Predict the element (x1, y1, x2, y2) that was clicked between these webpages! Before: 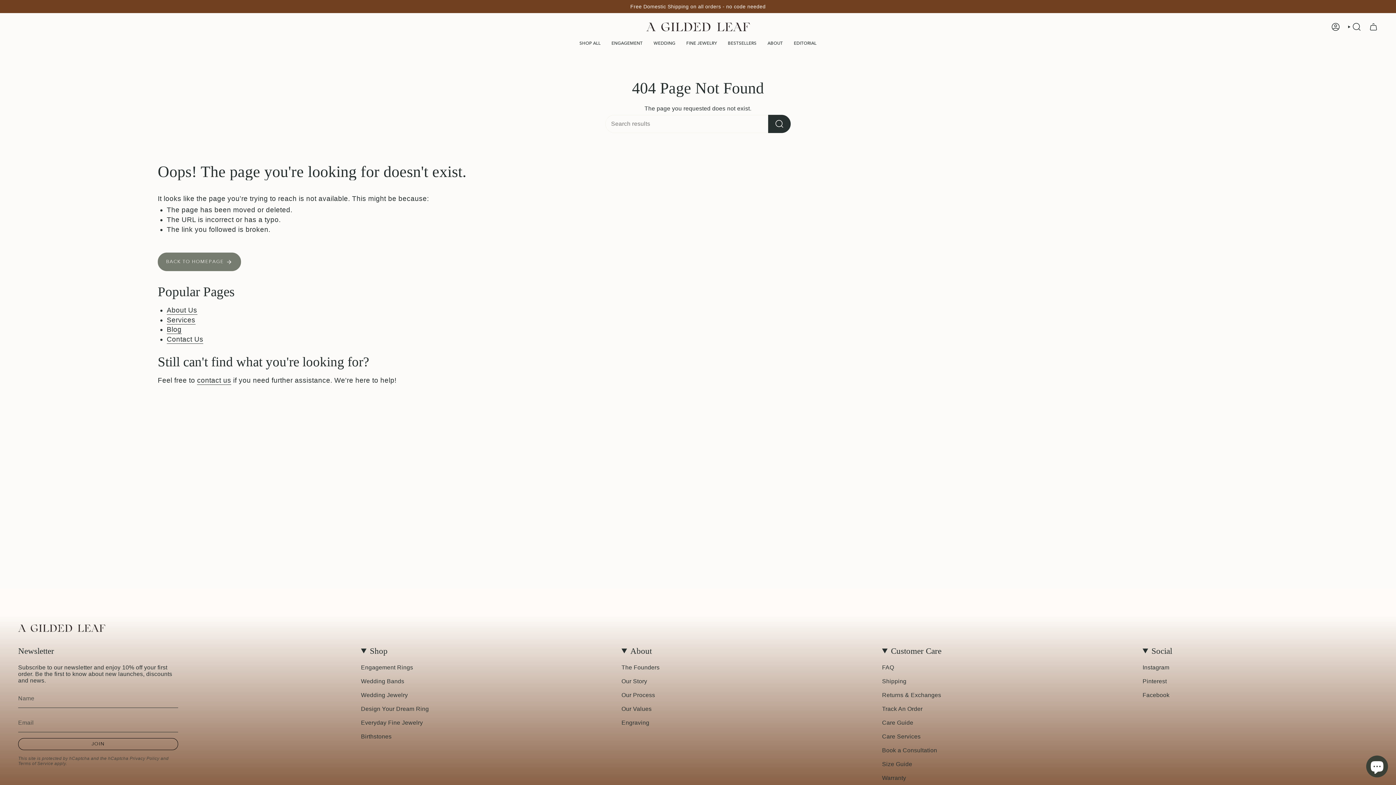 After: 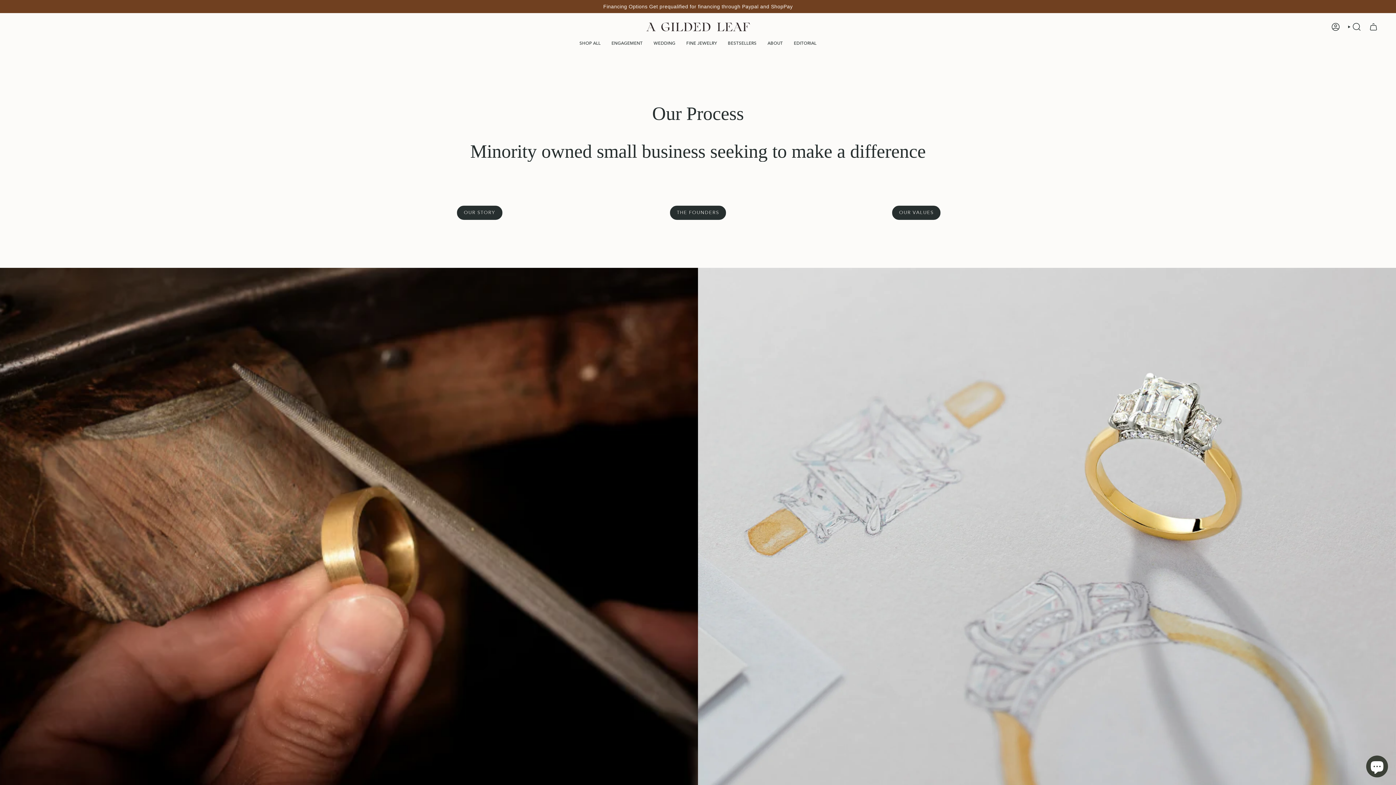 Action: label: Our Process bbox: (621, 692, 655, 698)